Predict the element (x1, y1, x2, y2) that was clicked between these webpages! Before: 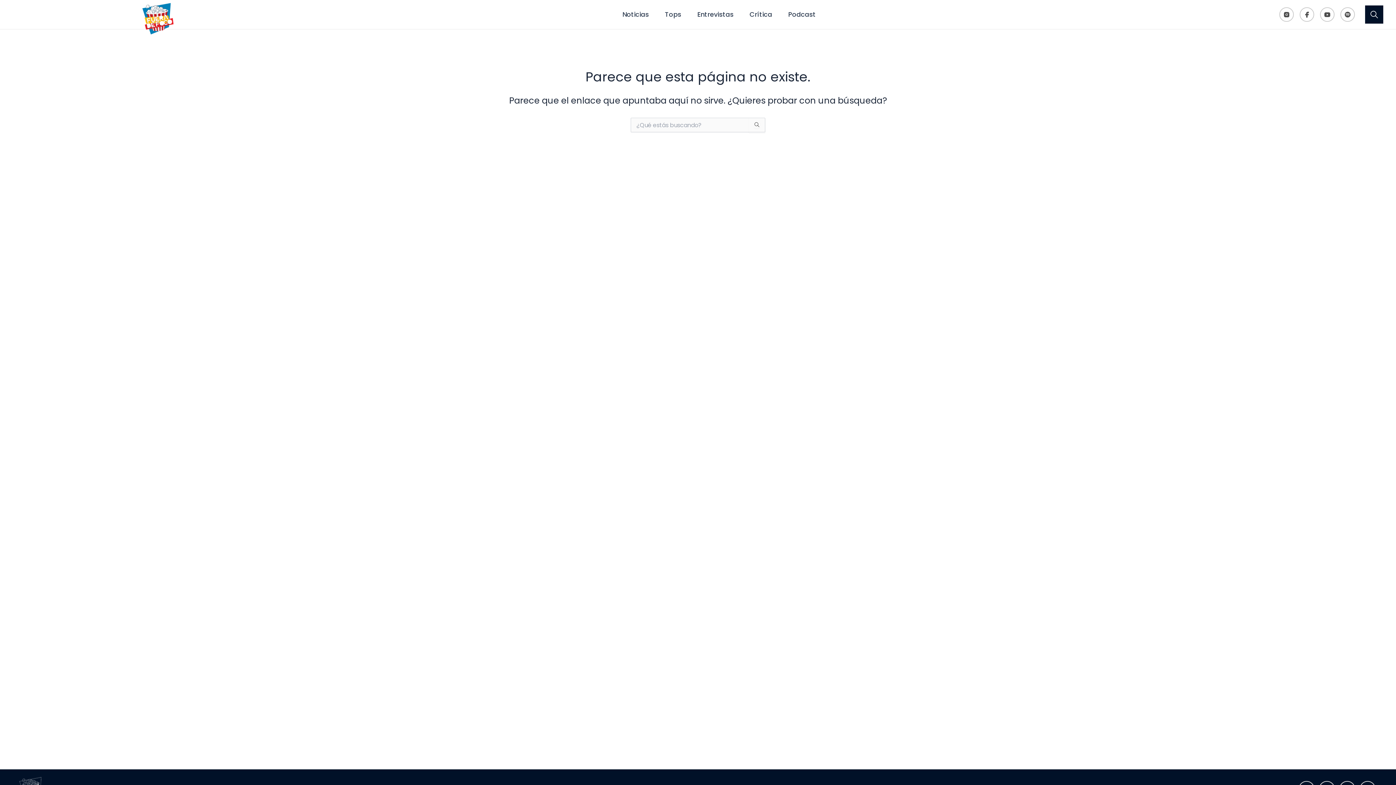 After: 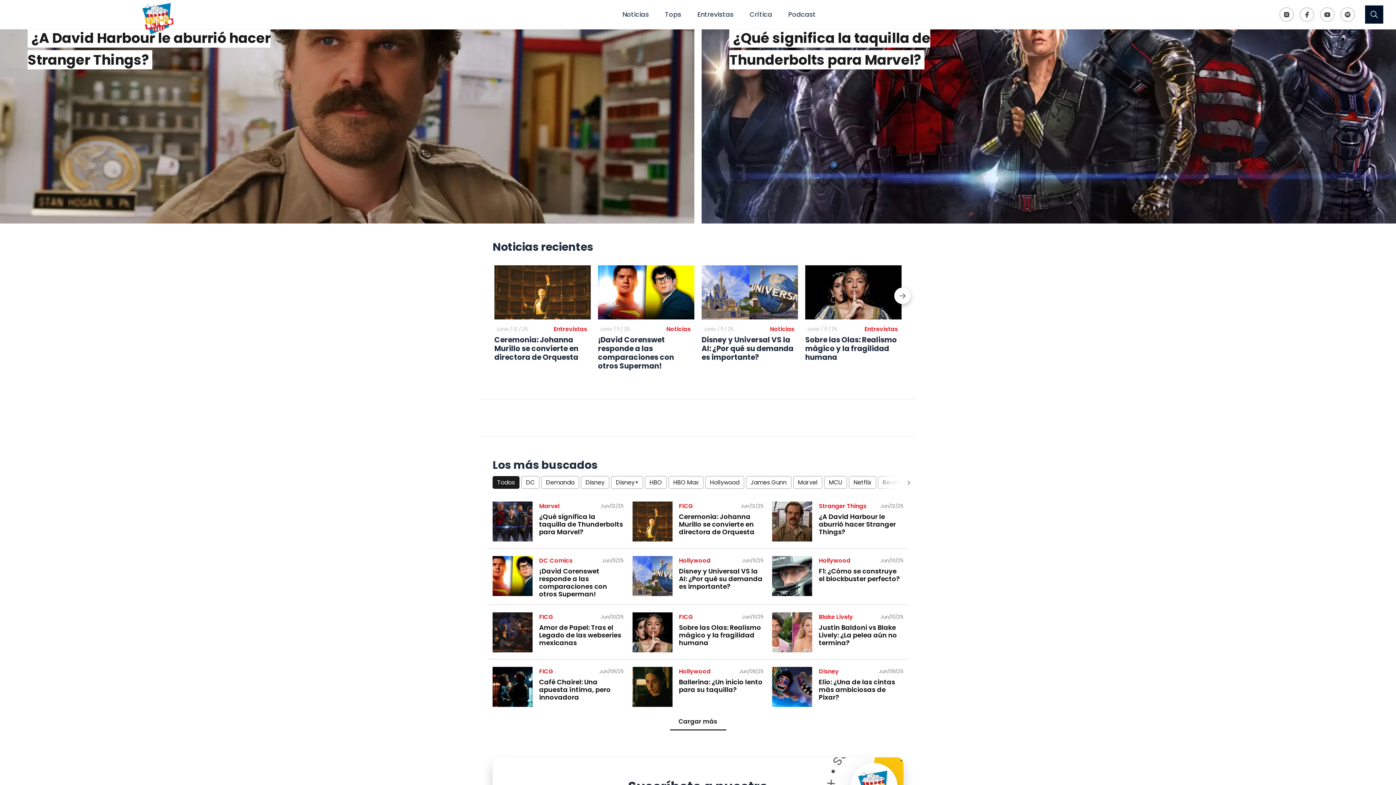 Action: bbox: (139, 0, 176, 36)